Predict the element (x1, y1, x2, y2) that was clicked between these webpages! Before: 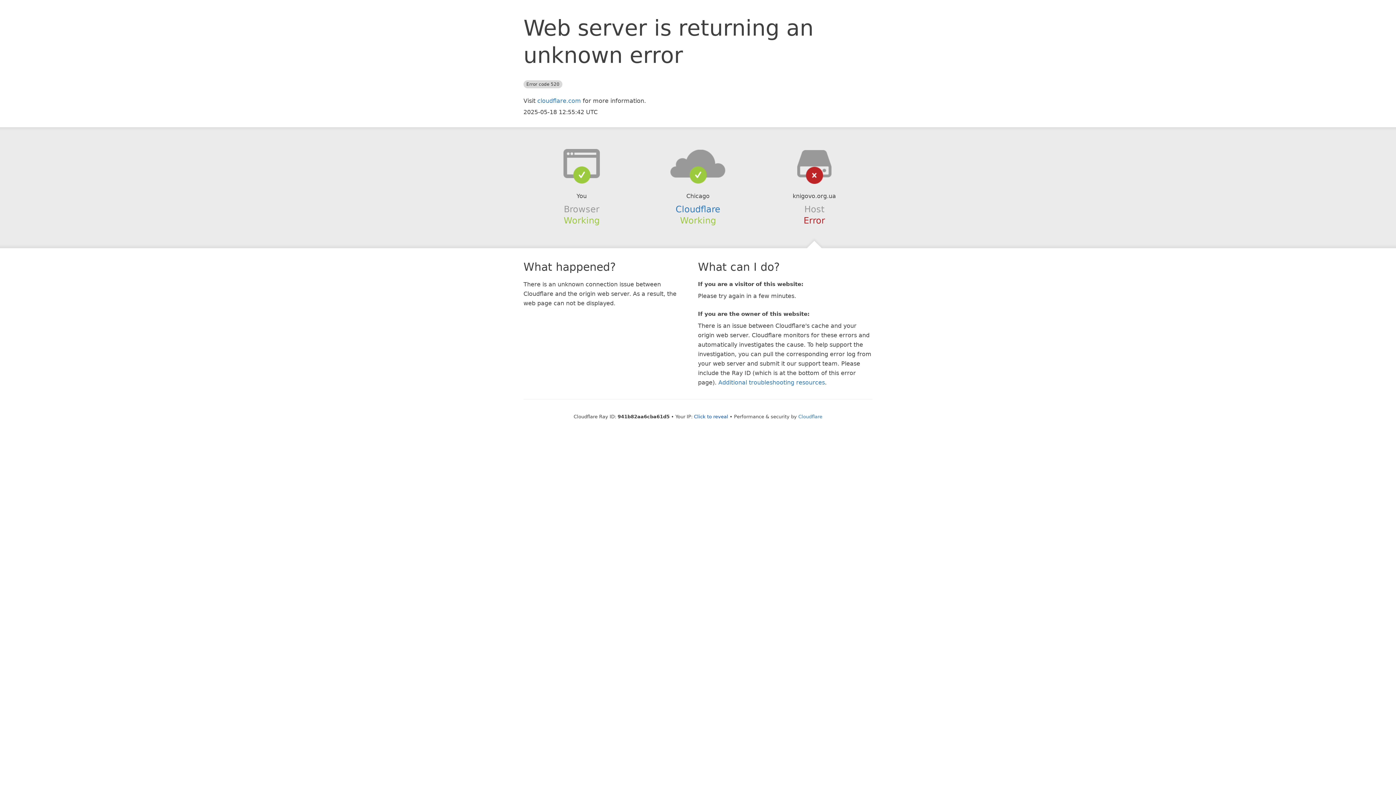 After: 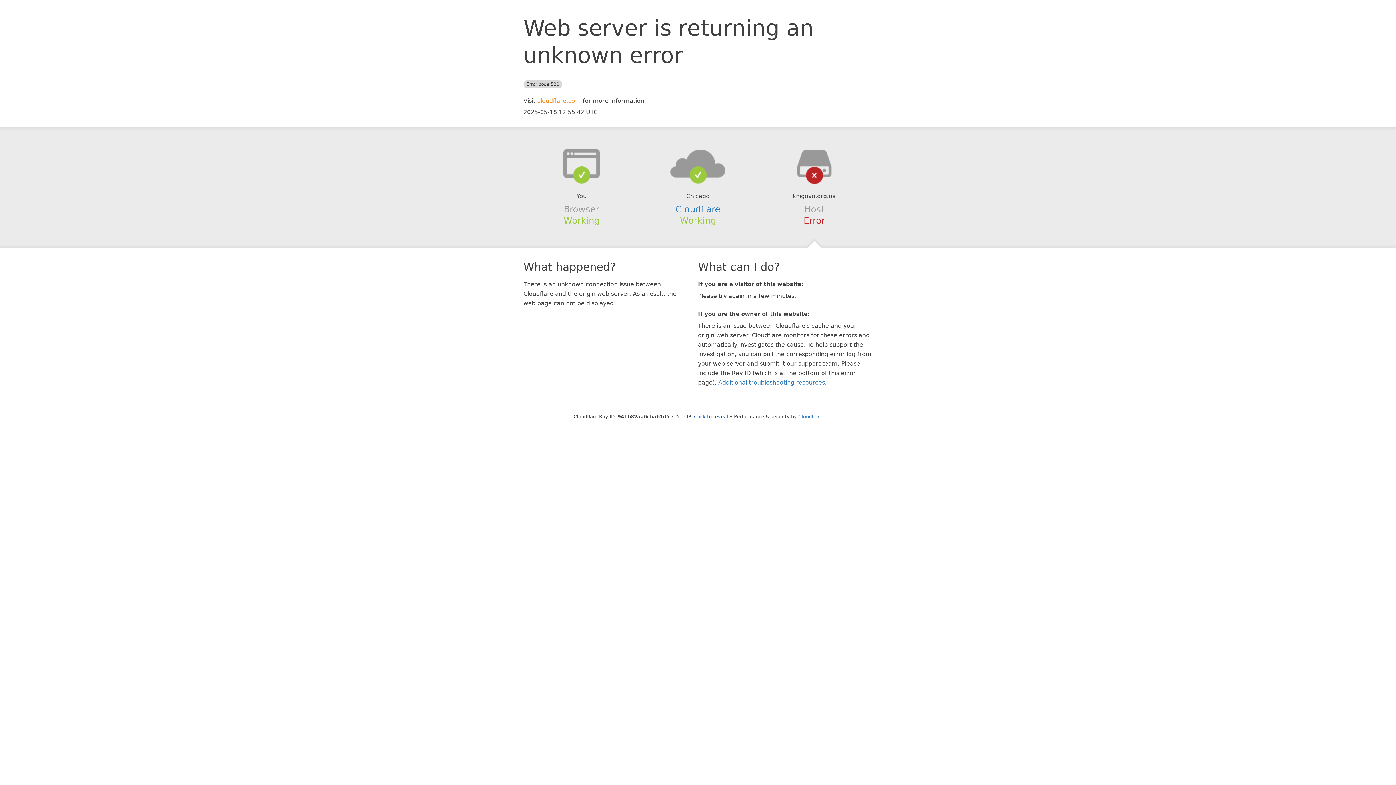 Action: label: cloudflare.com bbox: (537, 97, 581, 104)